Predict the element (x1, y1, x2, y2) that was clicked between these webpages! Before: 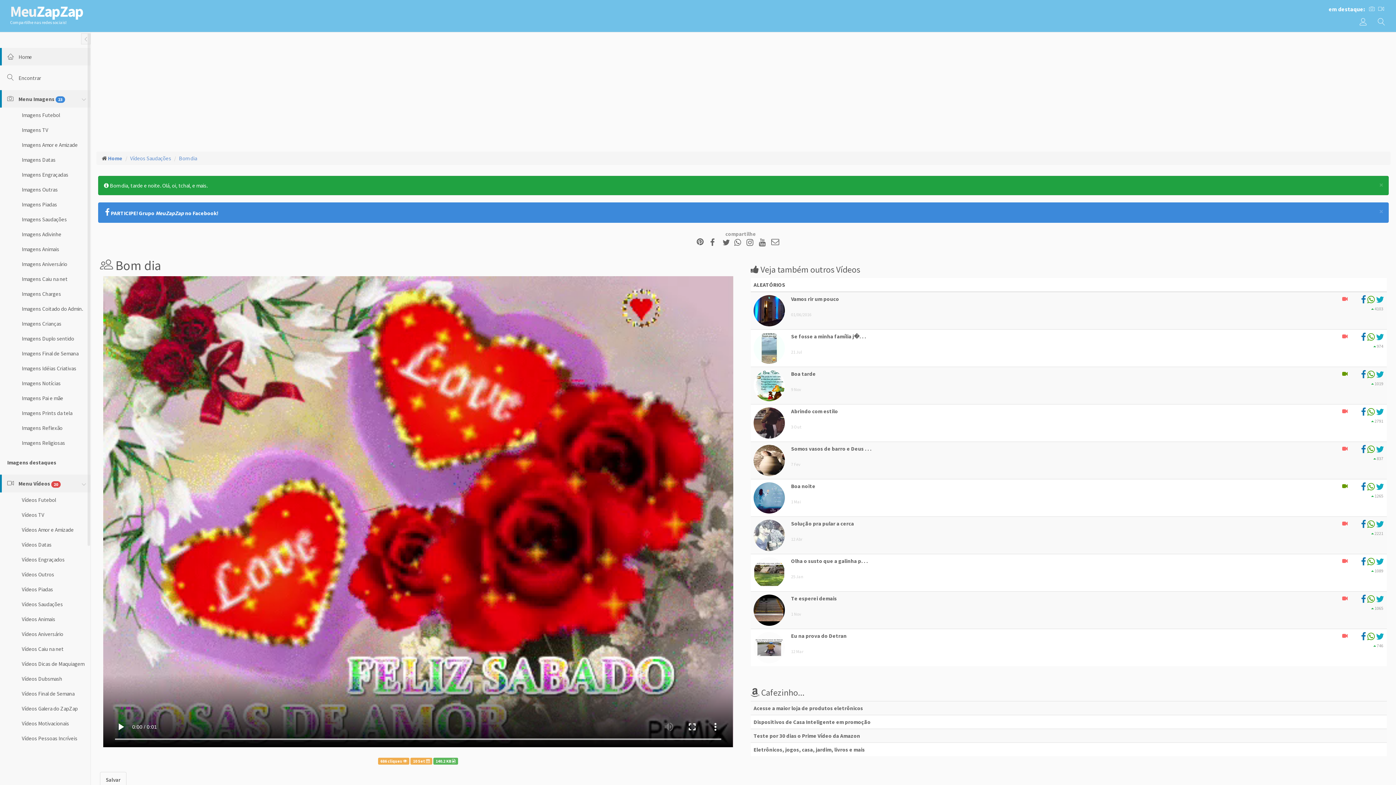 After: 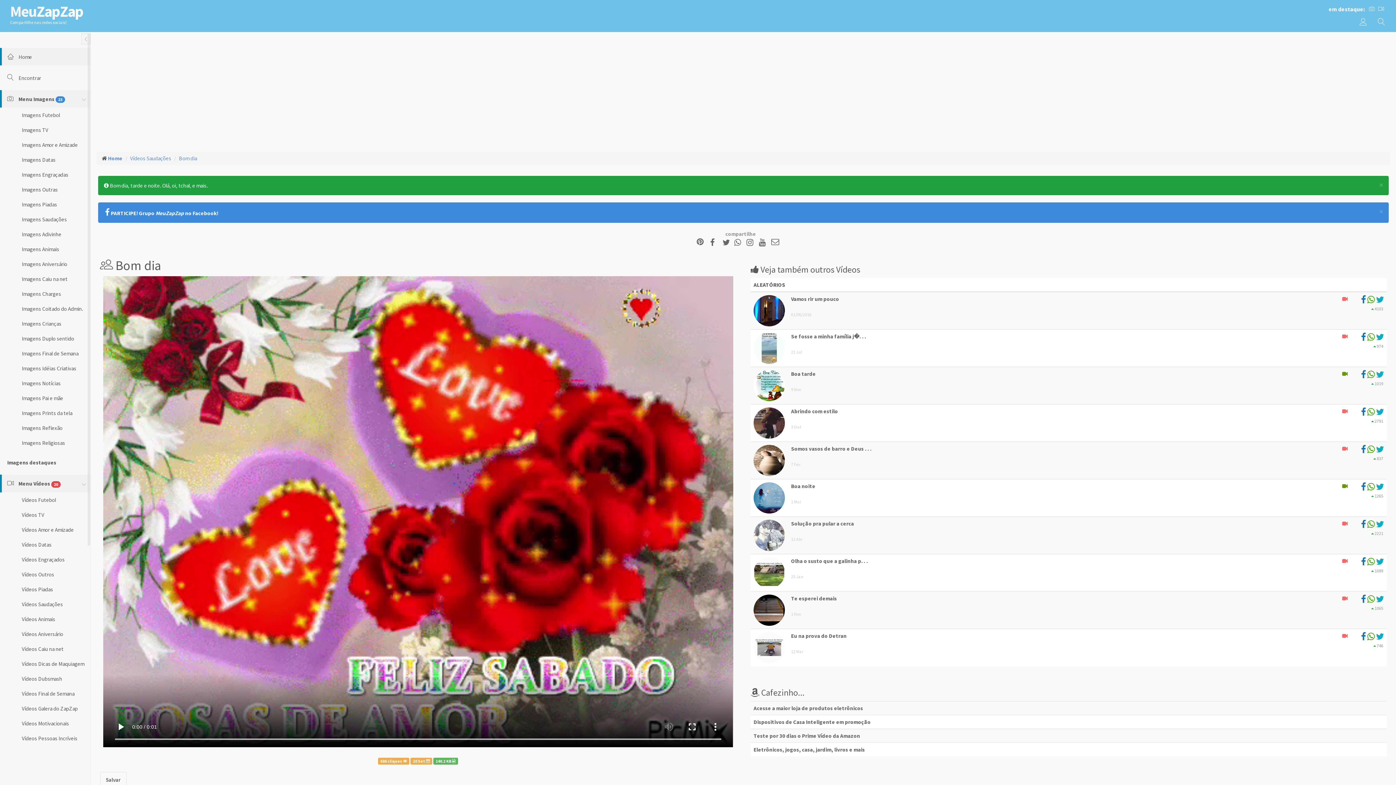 Action: bbox: (1376, 372, 1384, 379)